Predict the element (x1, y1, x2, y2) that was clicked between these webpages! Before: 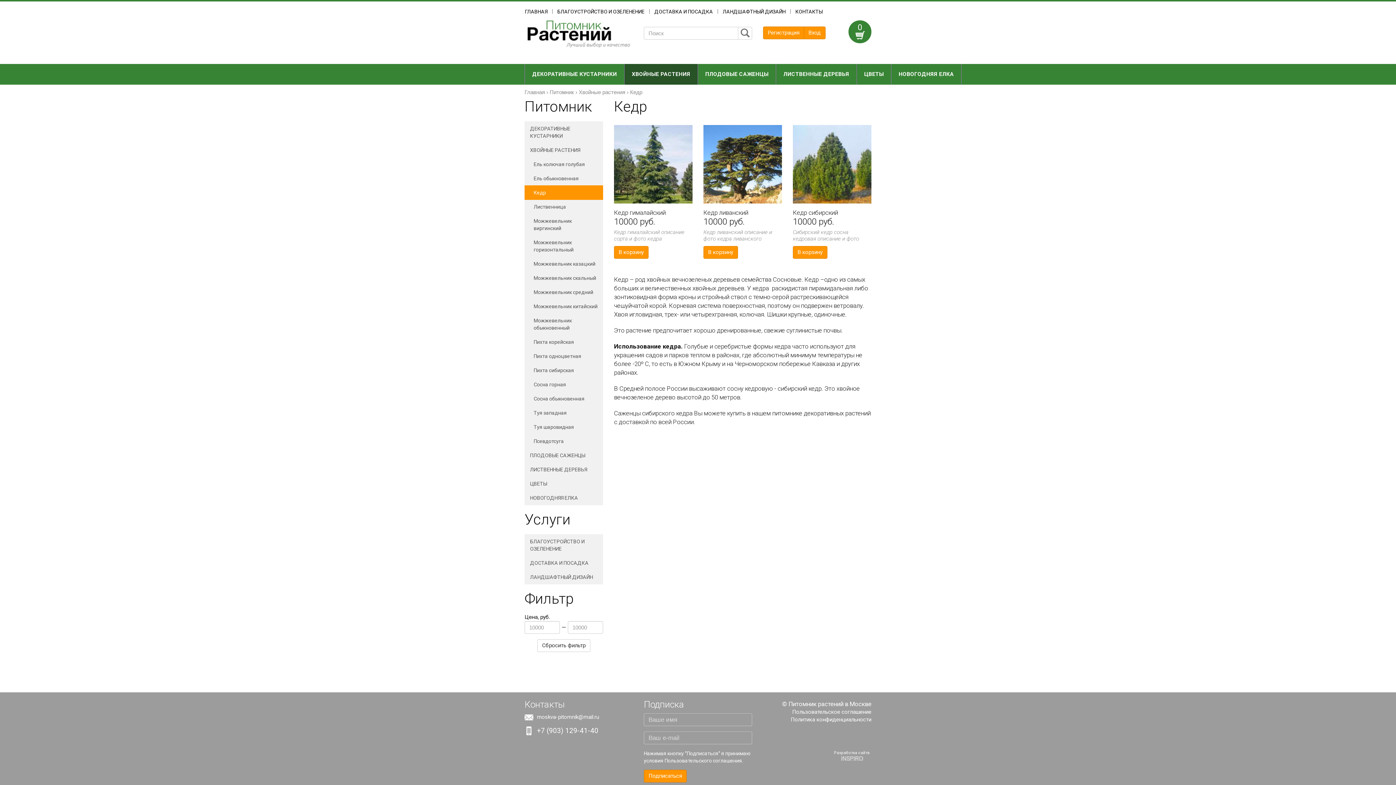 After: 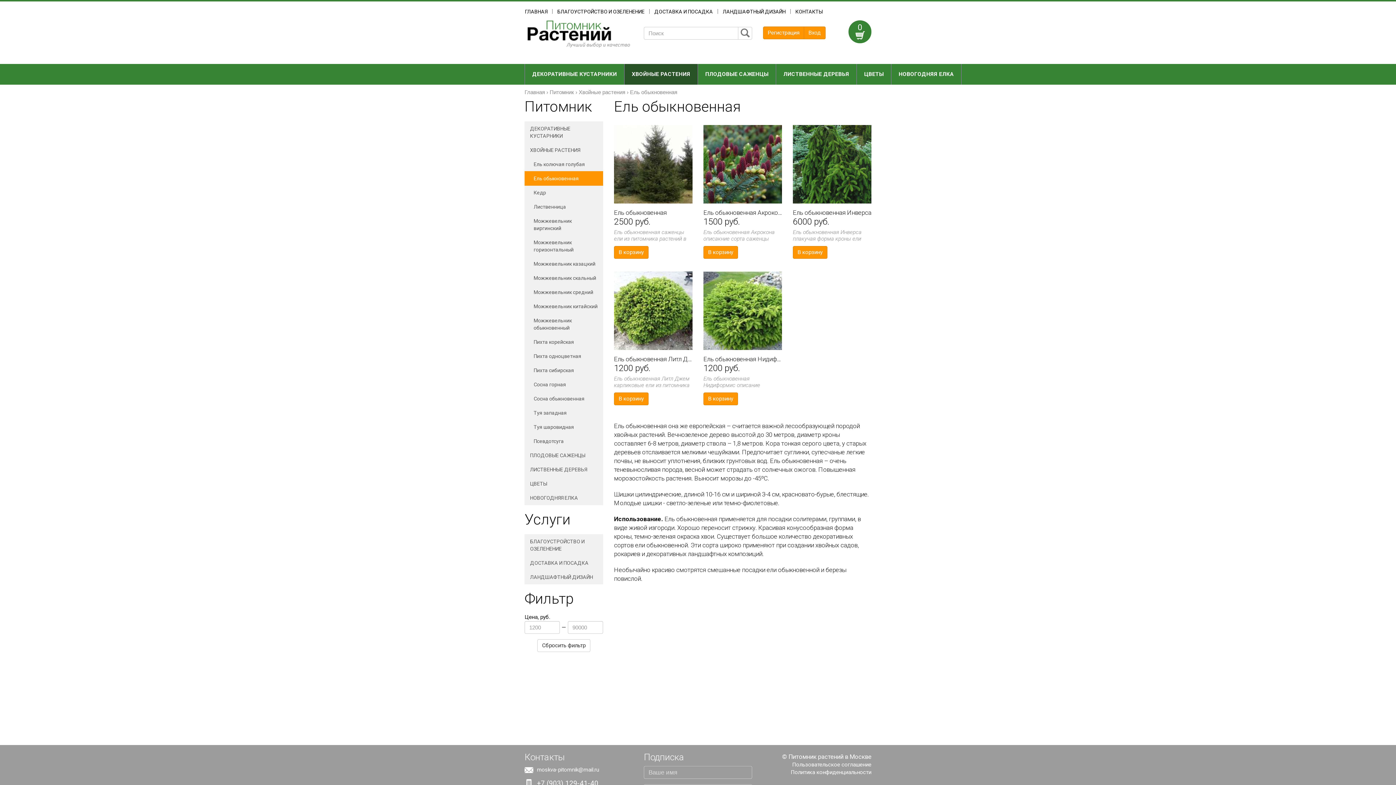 Action: label: Ель обыкновенная bbox: (524, 171, 603, 185)